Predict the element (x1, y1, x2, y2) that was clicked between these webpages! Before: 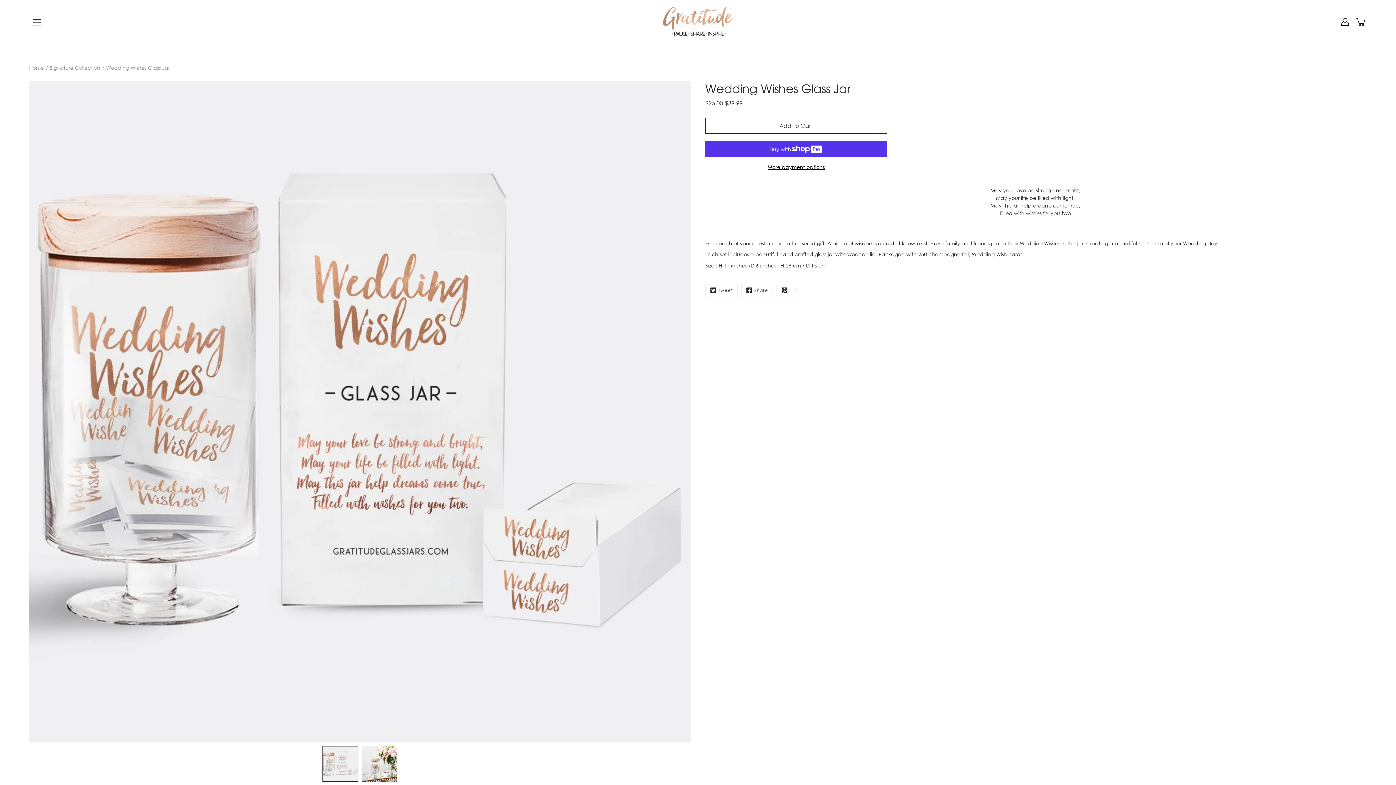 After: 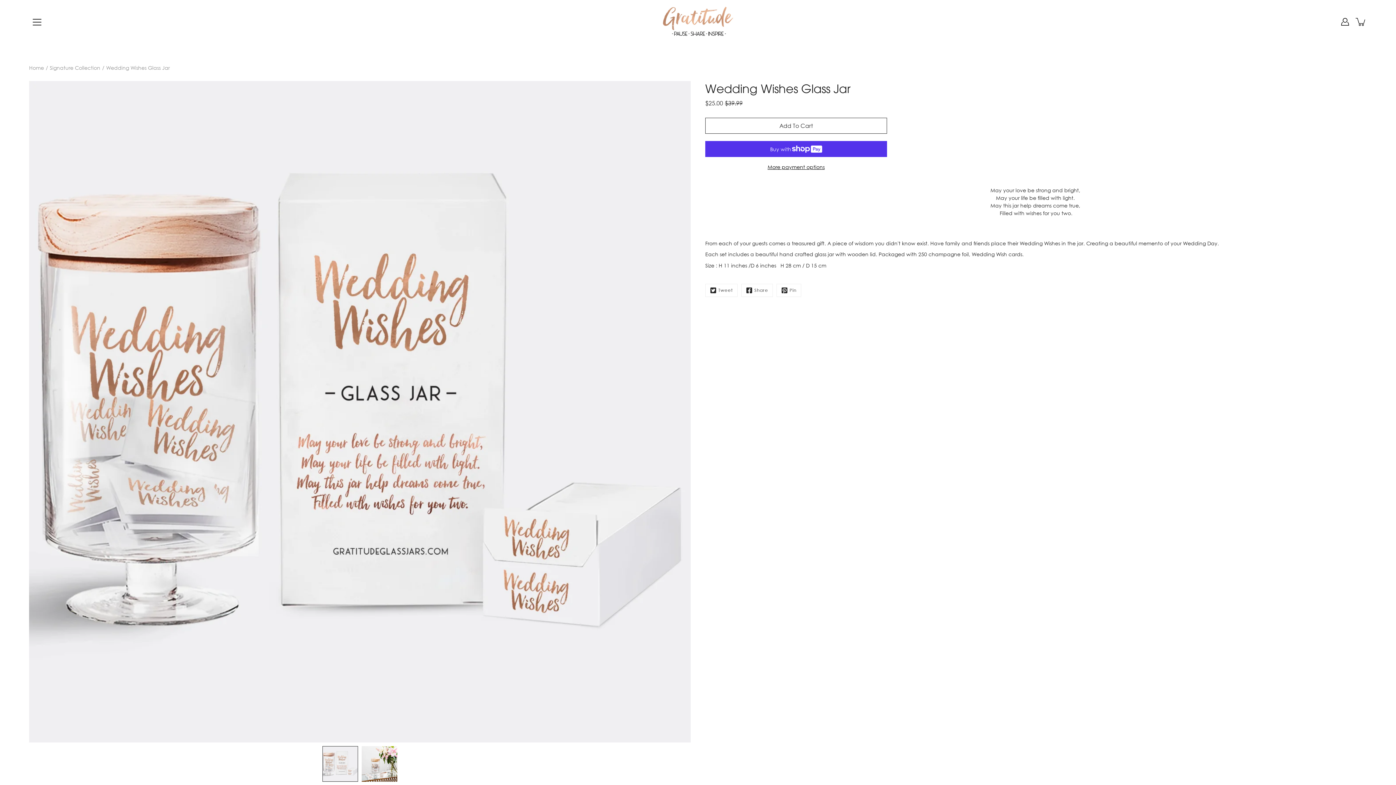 Action: bbox: (322, 746, 358, 782)